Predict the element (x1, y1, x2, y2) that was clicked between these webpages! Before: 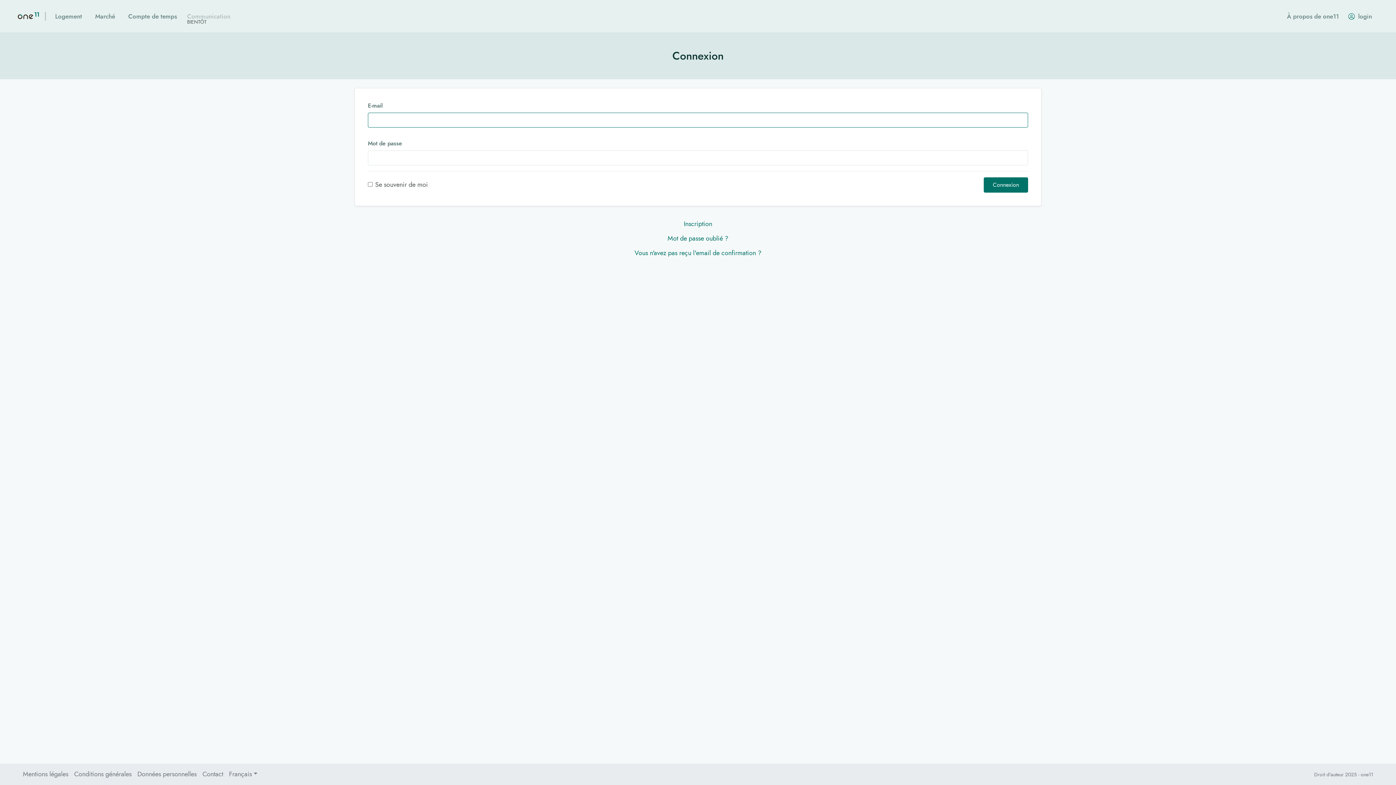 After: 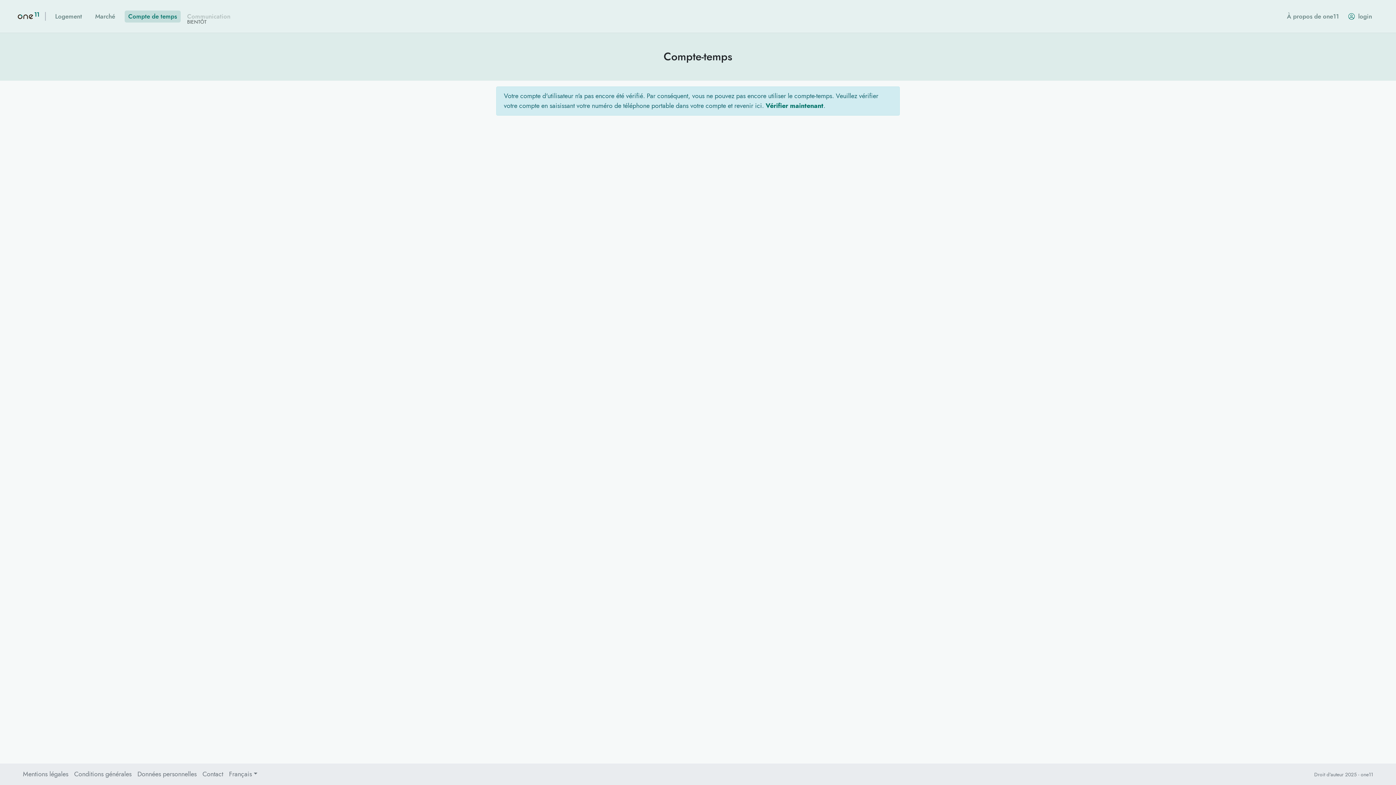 Action: label: Compte de temps bbox: (124, 10, 180, 22)